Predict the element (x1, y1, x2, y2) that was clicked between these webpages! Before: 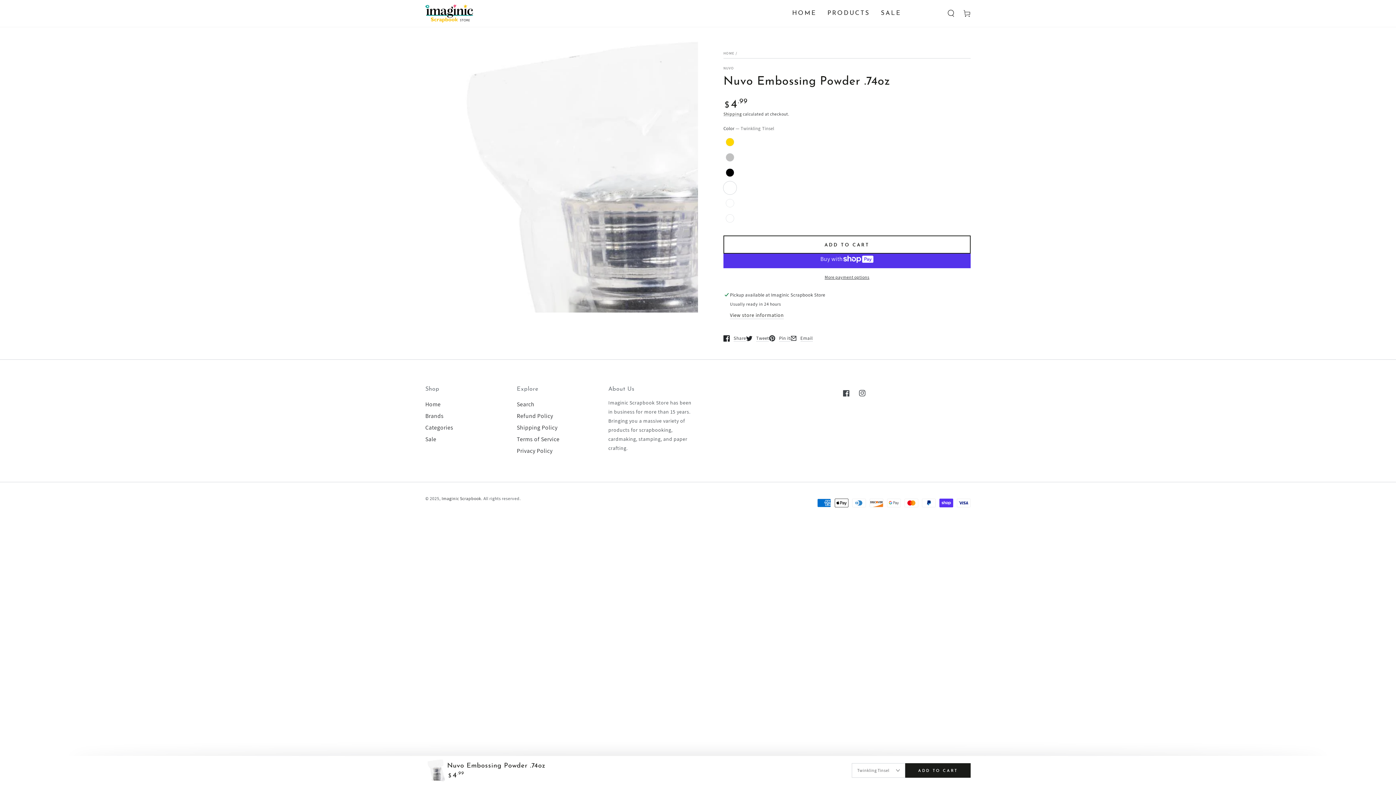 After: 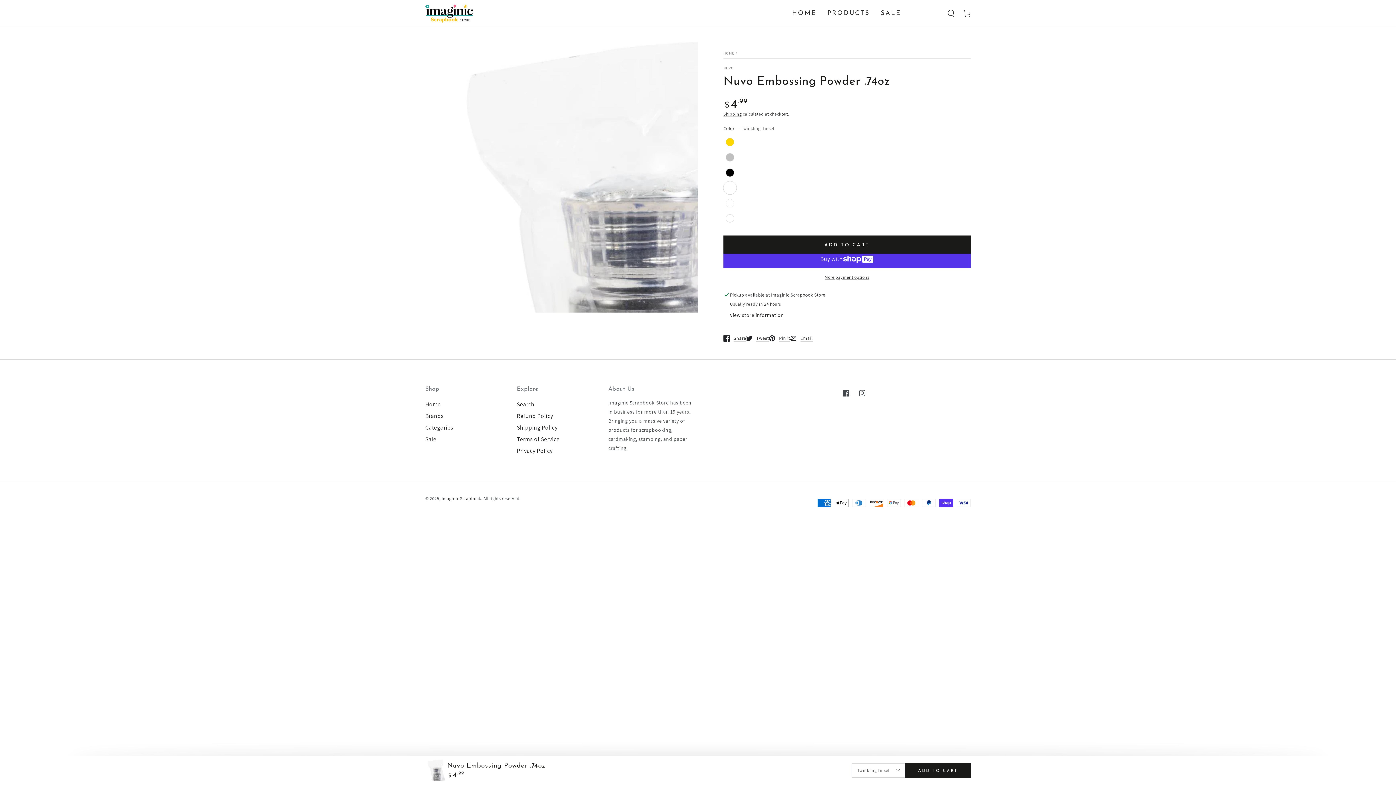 Action: bbox: (723, 235, 970, 253) label: ADD TO CART